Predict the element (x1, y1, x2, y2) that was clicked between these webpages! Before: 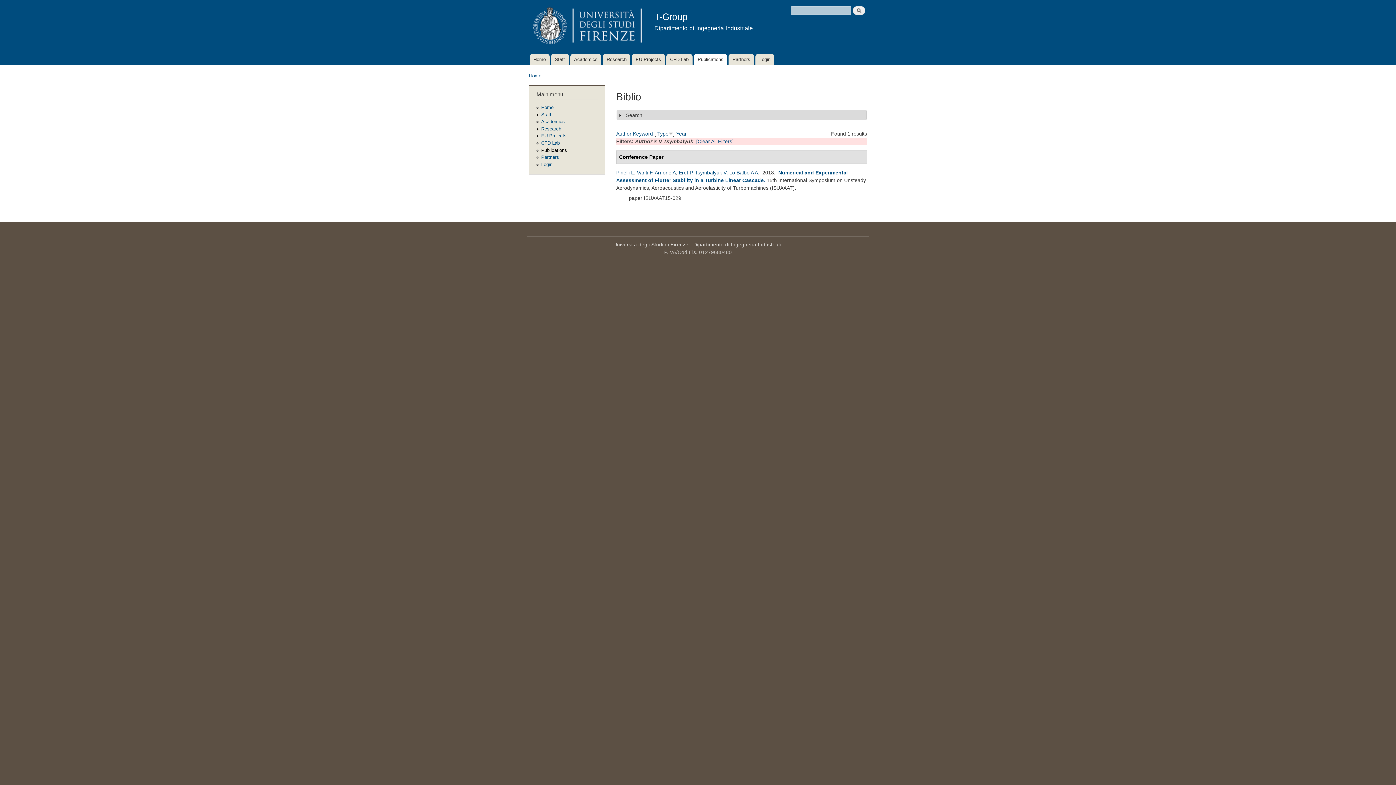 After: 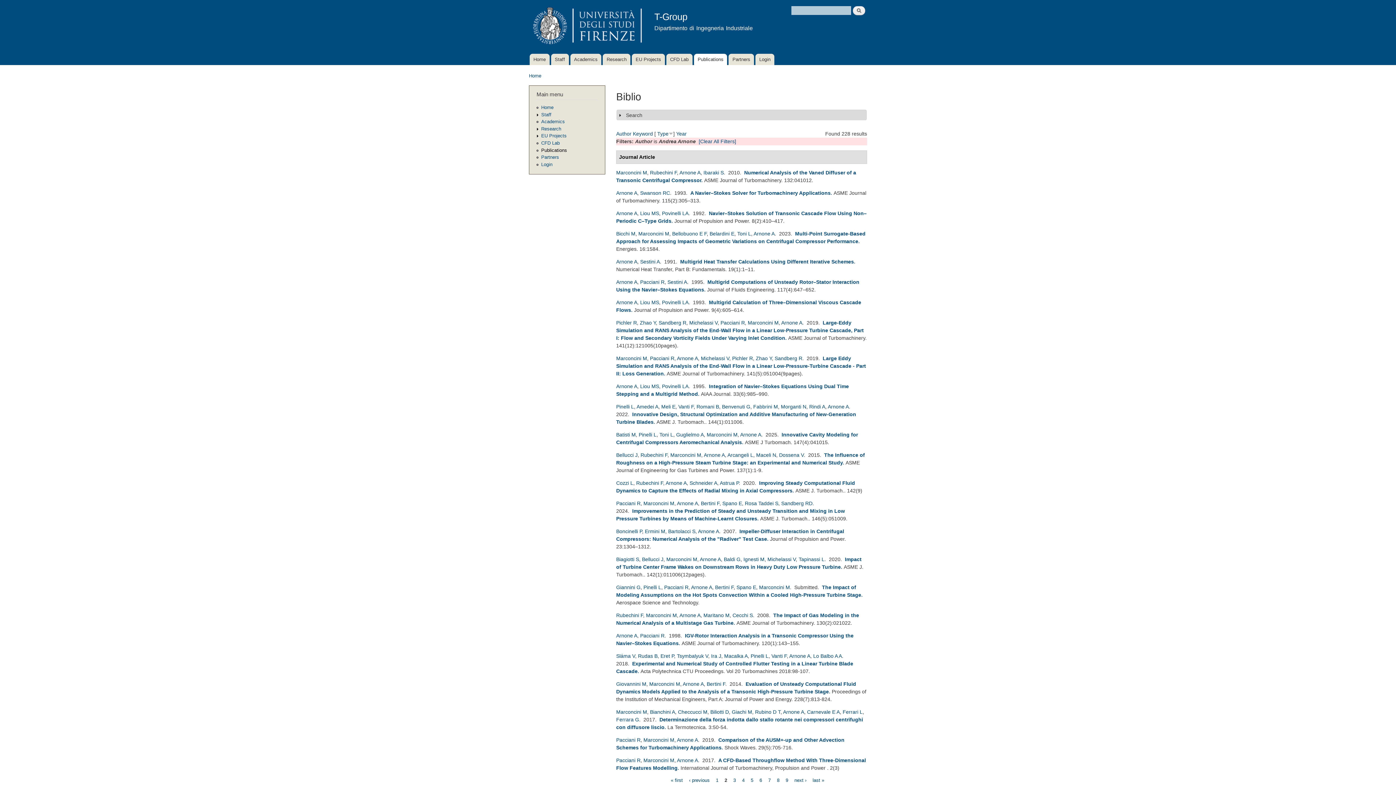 Action: label: Arnone A bbox: (654, 169, 676, 175)